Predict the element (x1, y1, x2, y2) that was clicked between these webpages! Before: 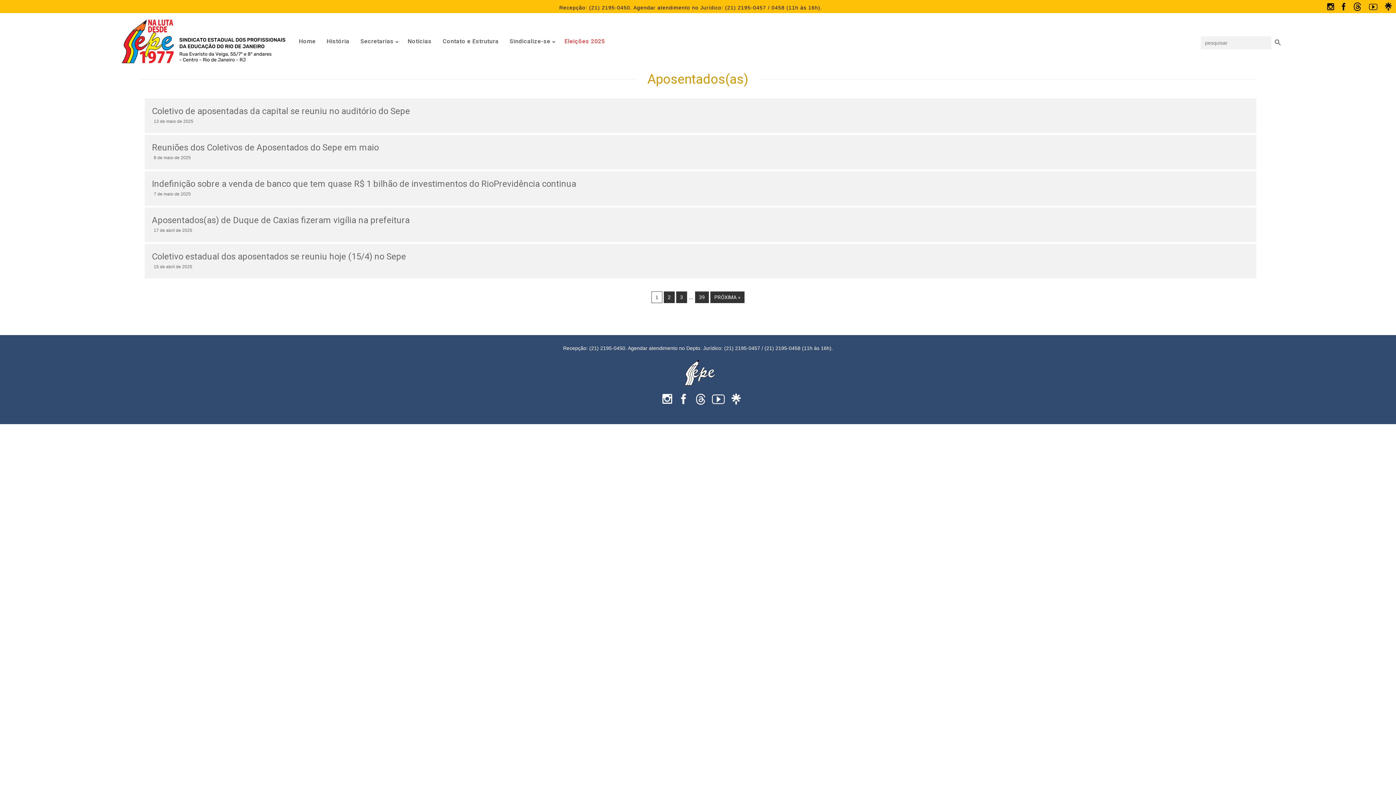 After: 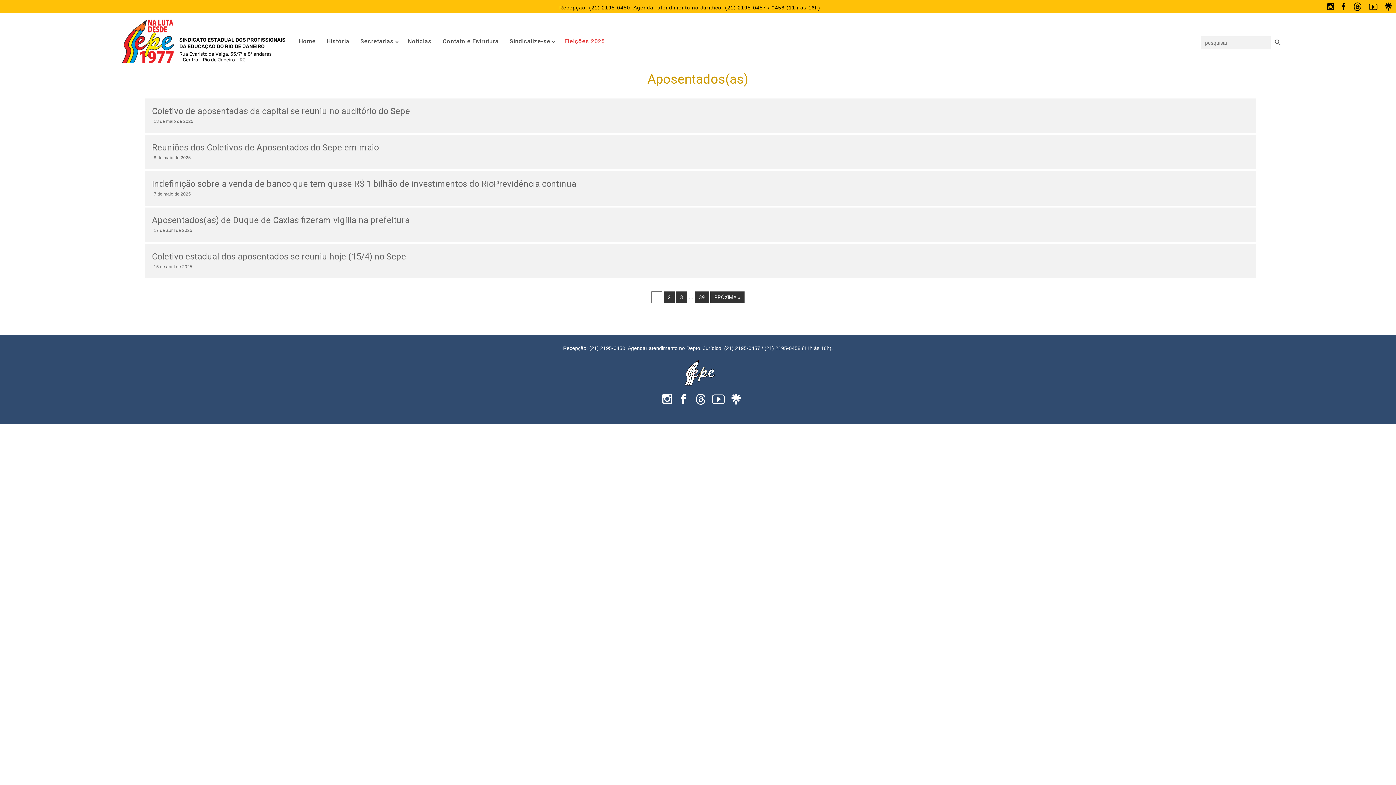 Action: bbox: (1384, 2, 1392, 10)